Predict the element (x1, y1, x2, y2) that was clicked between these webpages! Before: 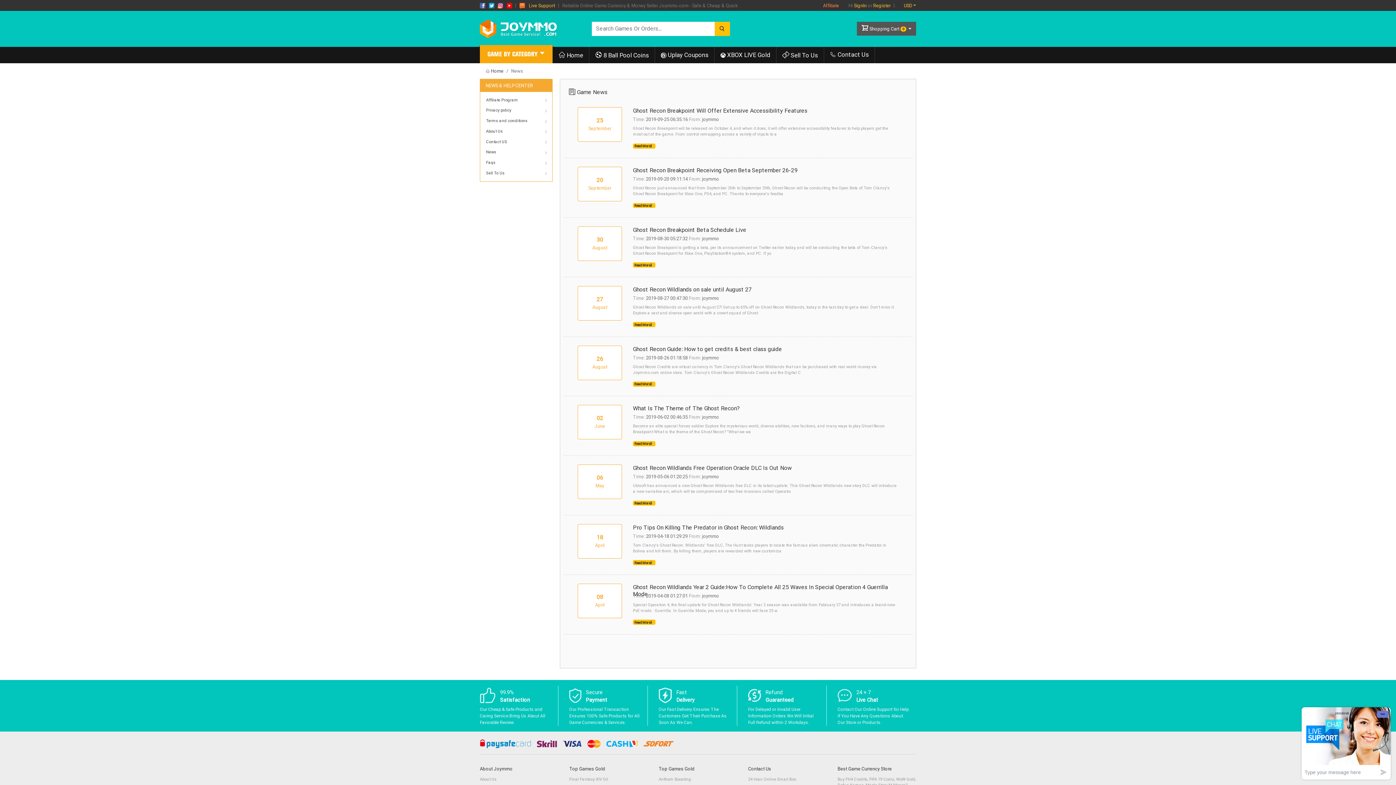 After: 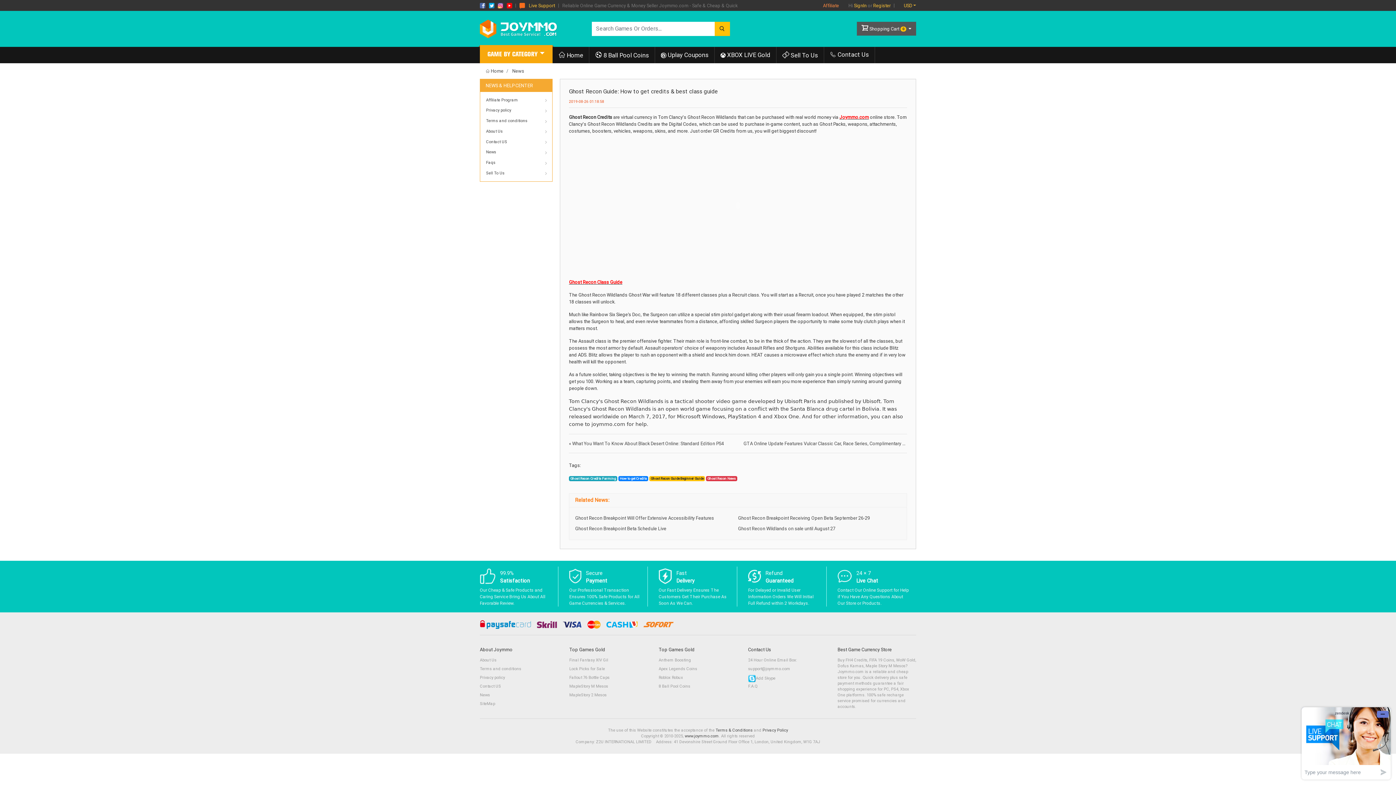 Action: bbox: (633, 345, 782, 352) label: Ghost Recon Guide: How to get credits & best class guide